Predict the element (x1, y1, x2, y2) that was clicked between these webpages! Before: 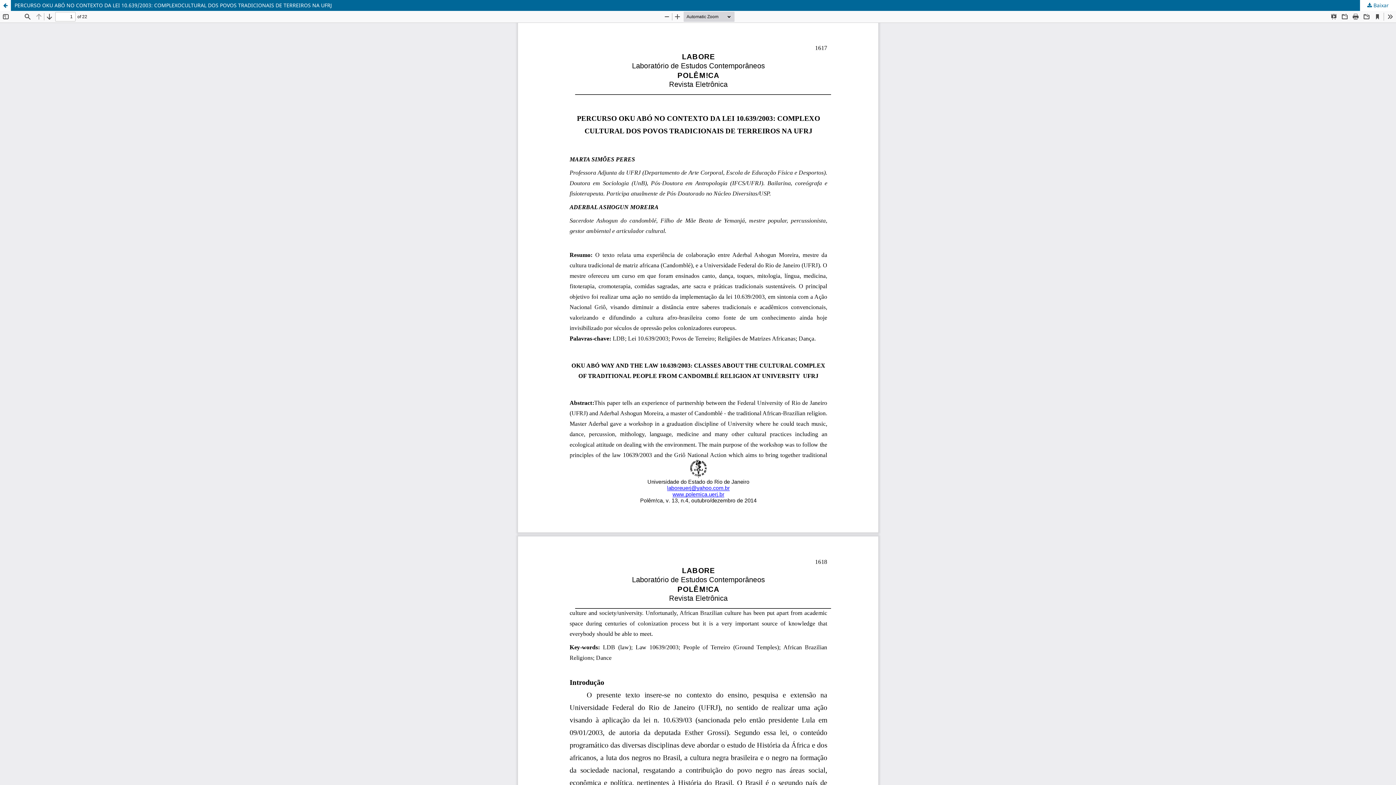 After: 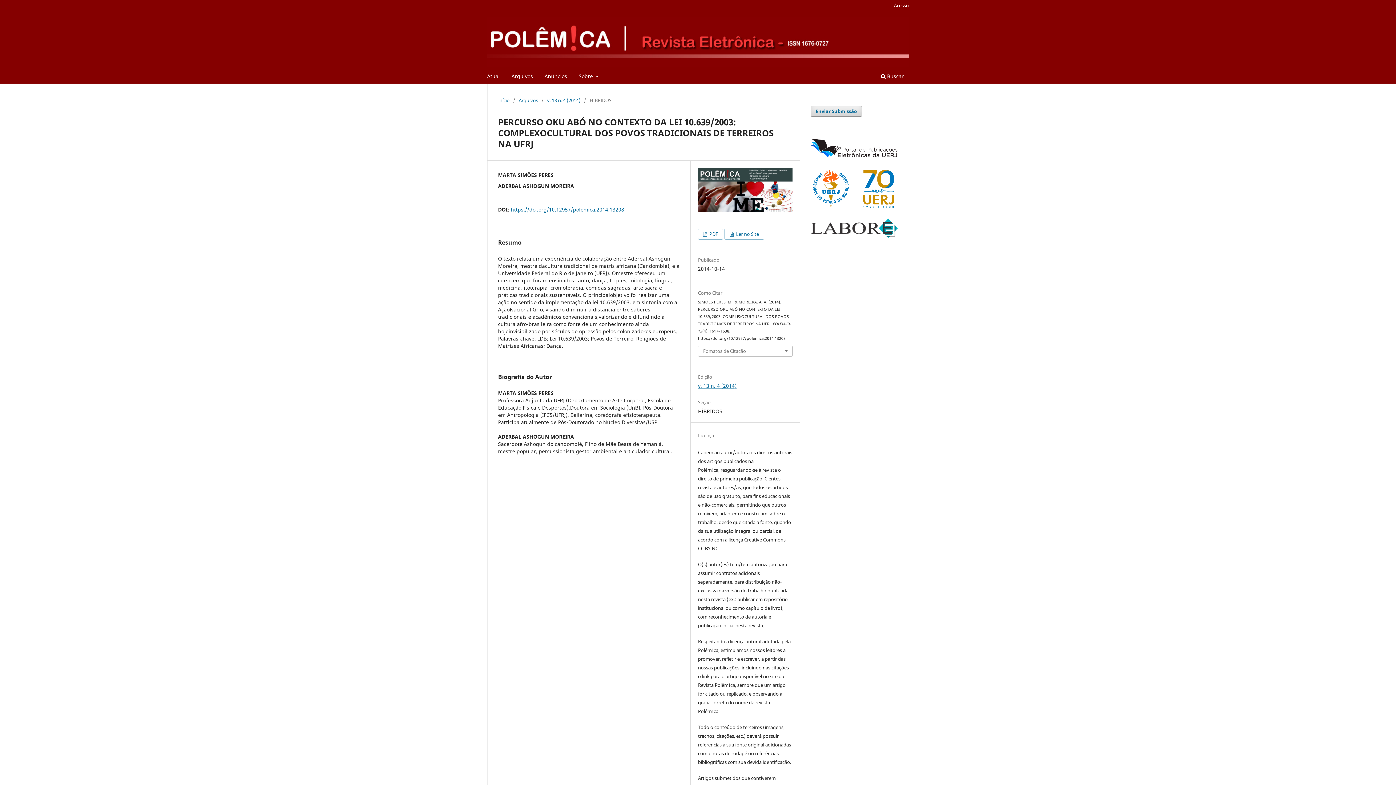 Action: label: Voltar aos Detalhes do Artigo bbox: (0, 0, 10, 10)